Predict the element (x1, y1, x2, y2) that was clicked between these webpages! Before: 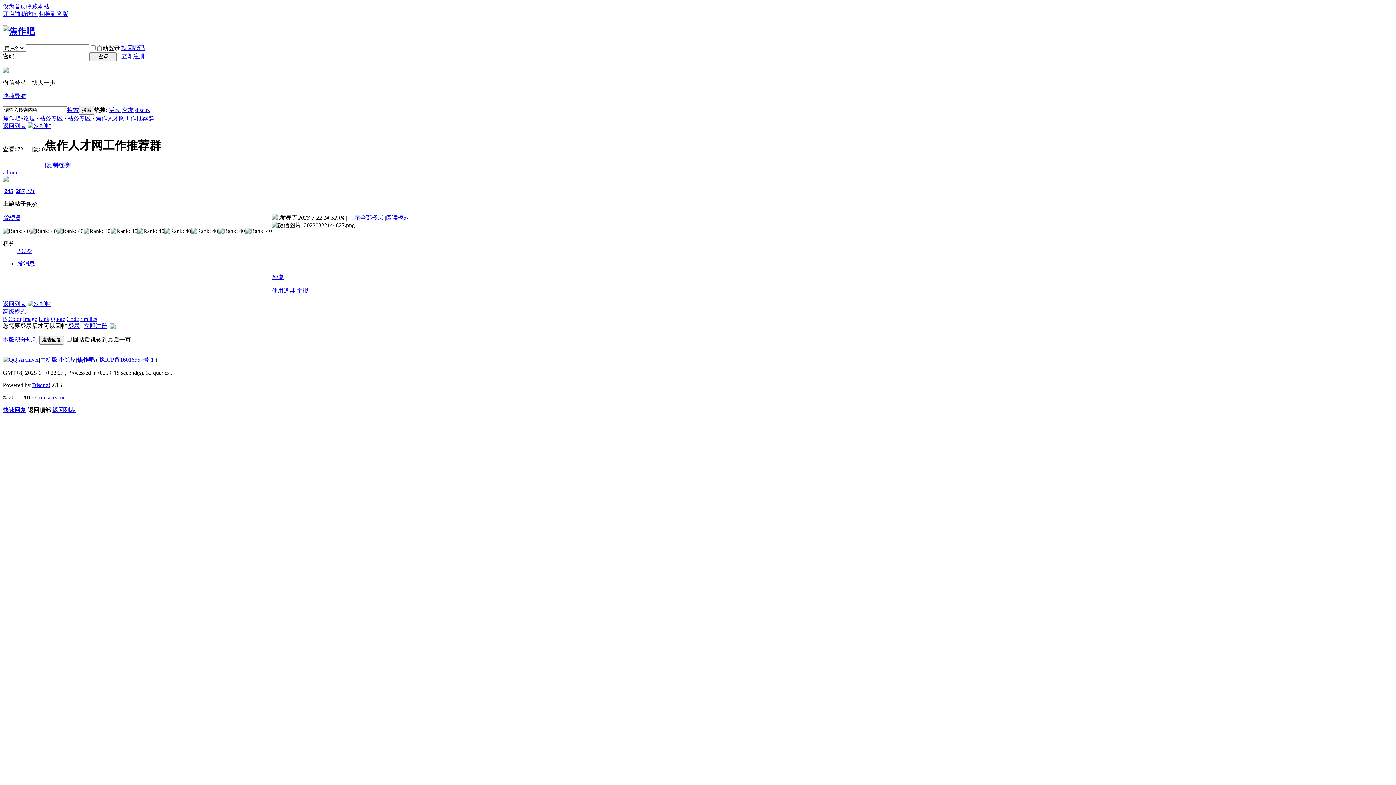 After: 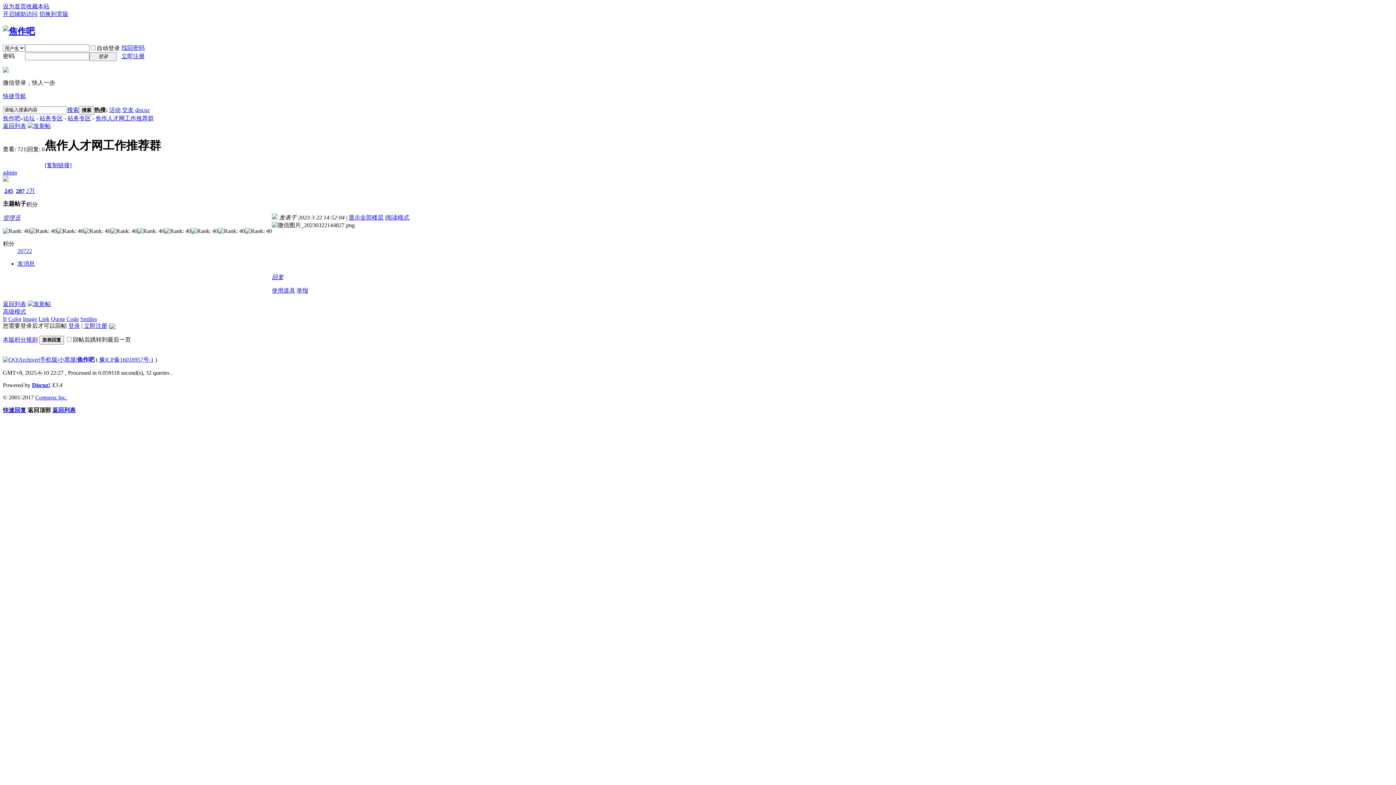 Action: bbox: (8, 315, 21, 322) label: Color